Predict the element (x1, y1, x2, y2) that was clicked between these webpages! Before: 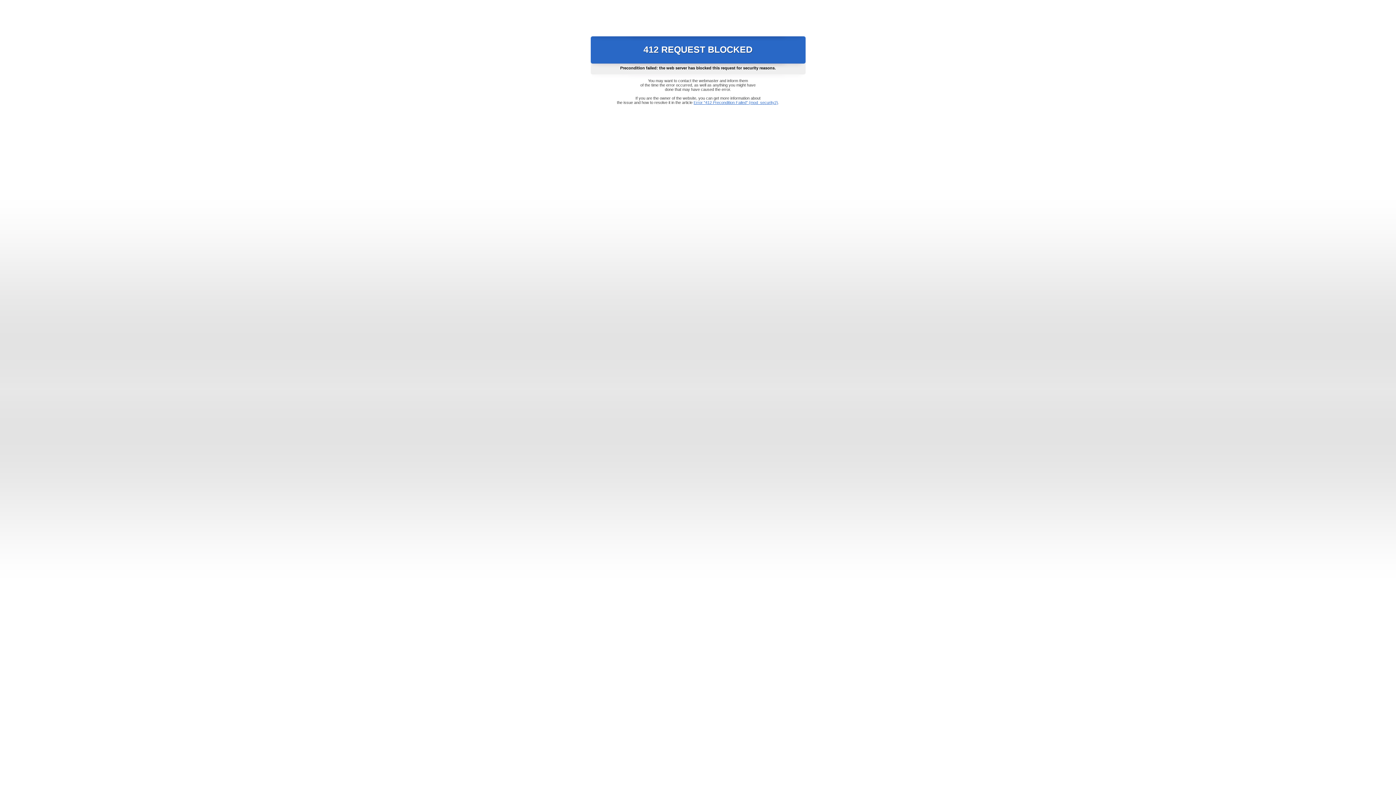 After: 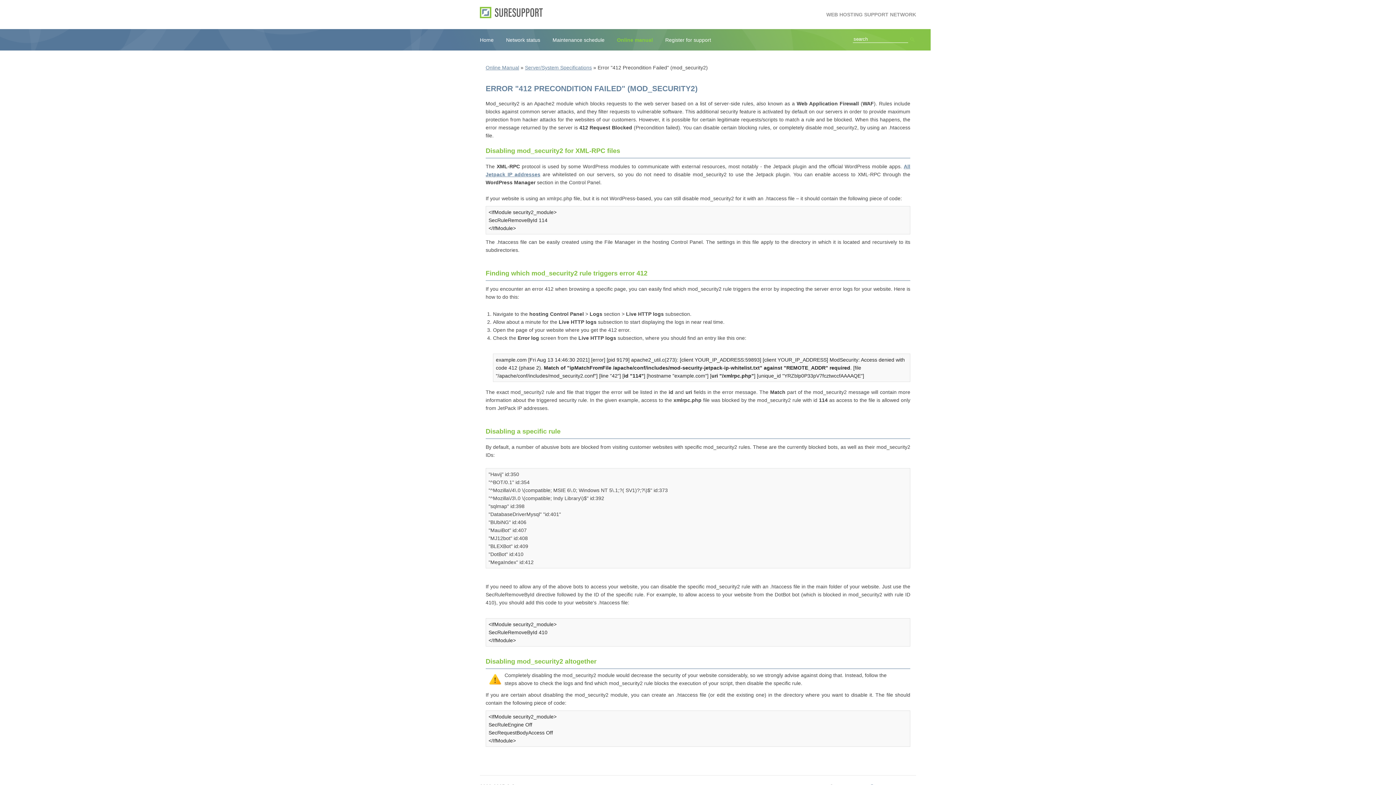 Action: bbox: (693, 100, 778, 104) label: Error "412 Precondition Failed" (mod_security2)